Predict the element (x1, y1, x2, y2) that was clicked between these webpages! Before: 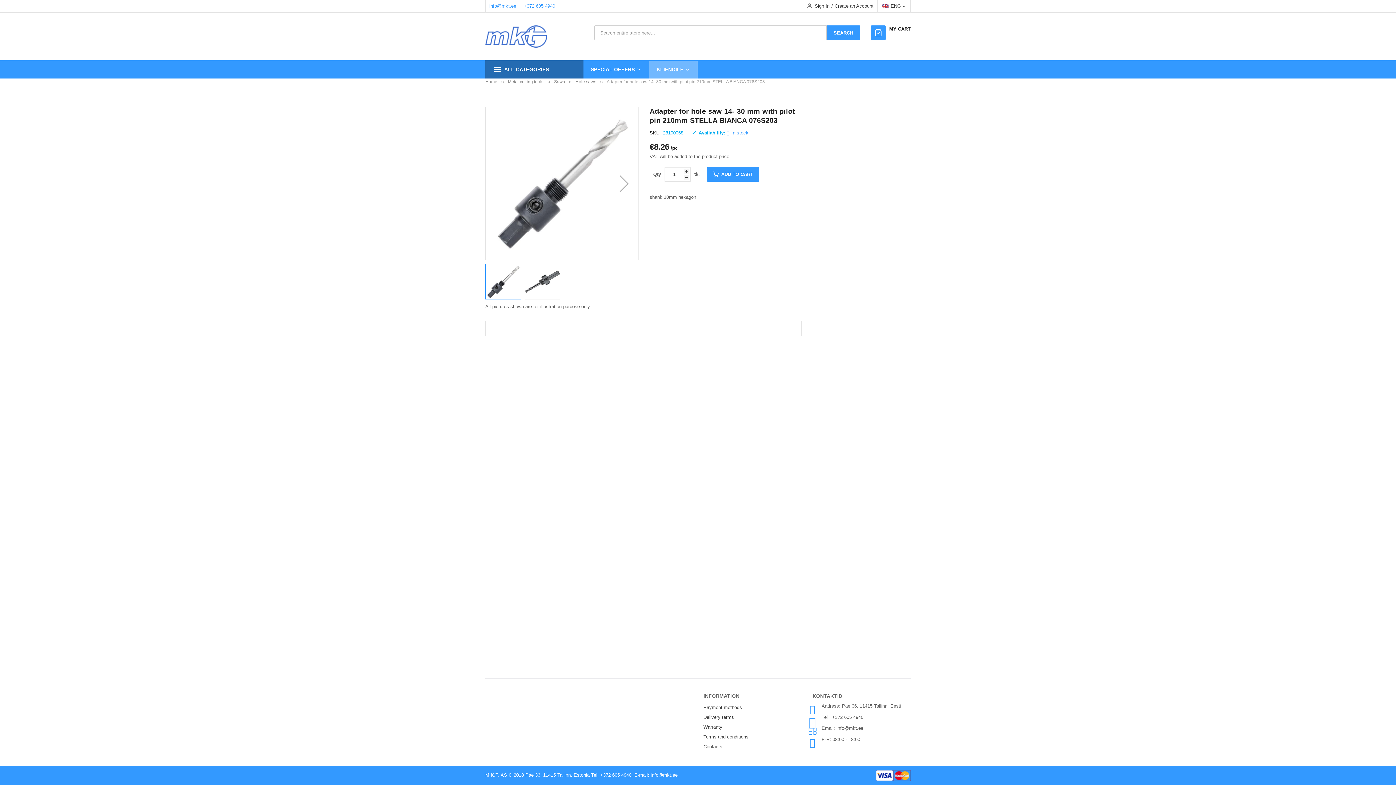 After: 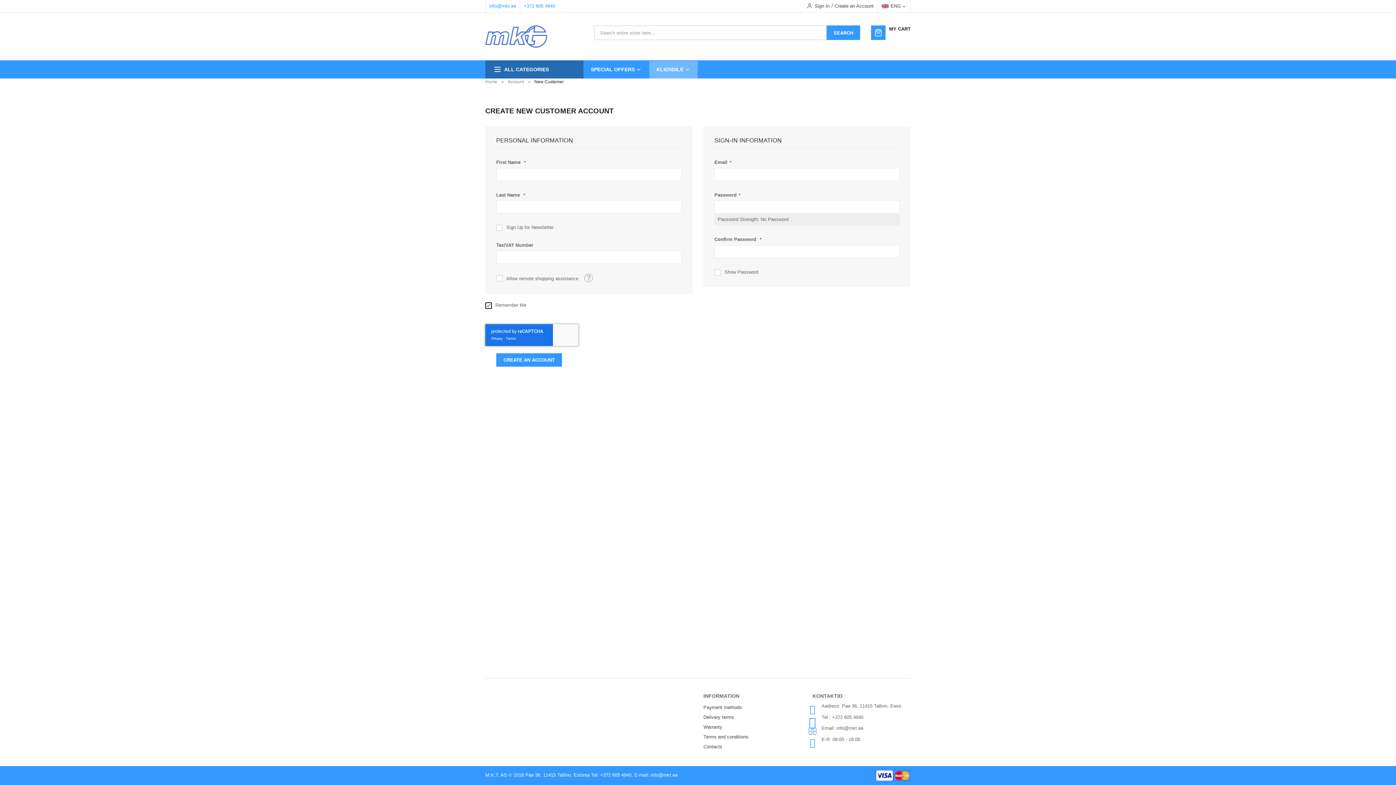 Action: label: Create an Account bbox: (834, 0, 873, 12)